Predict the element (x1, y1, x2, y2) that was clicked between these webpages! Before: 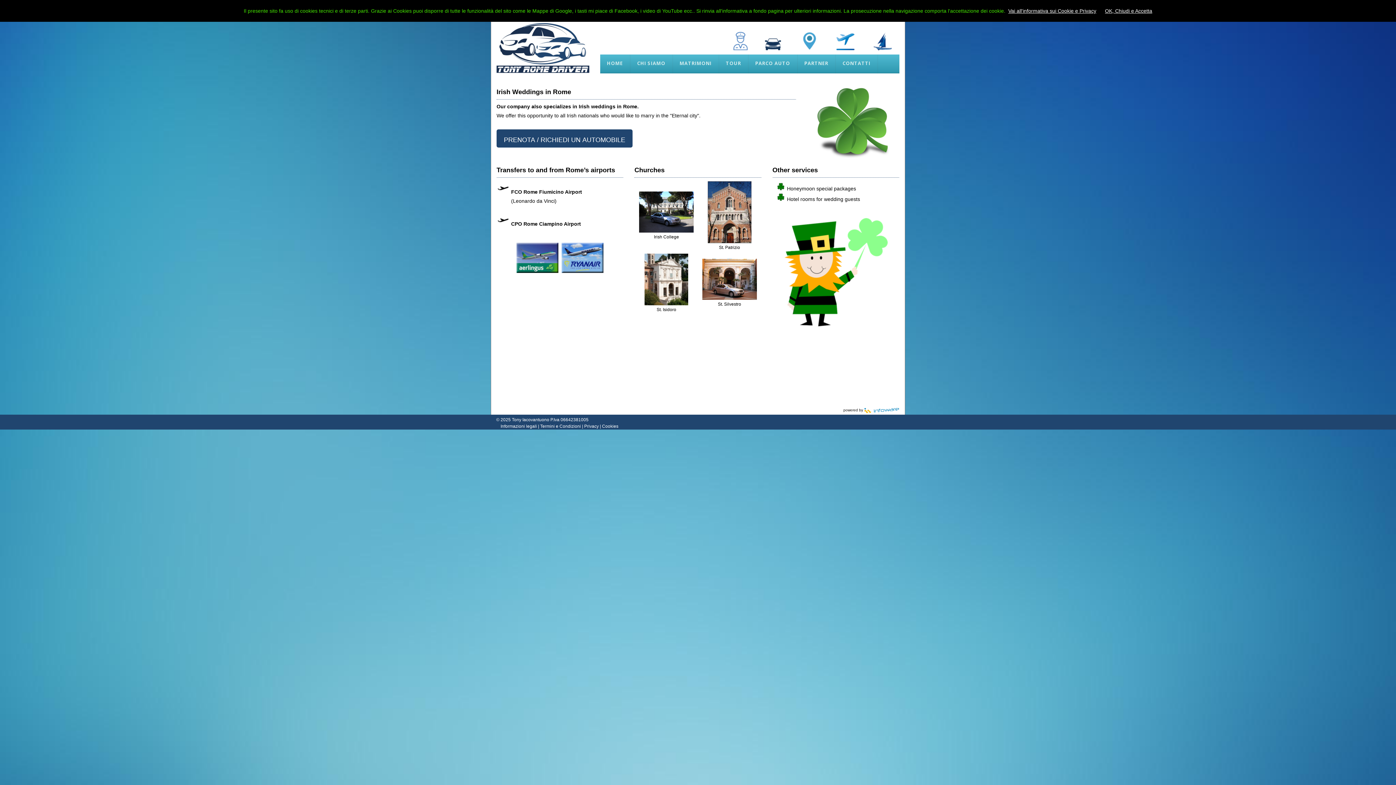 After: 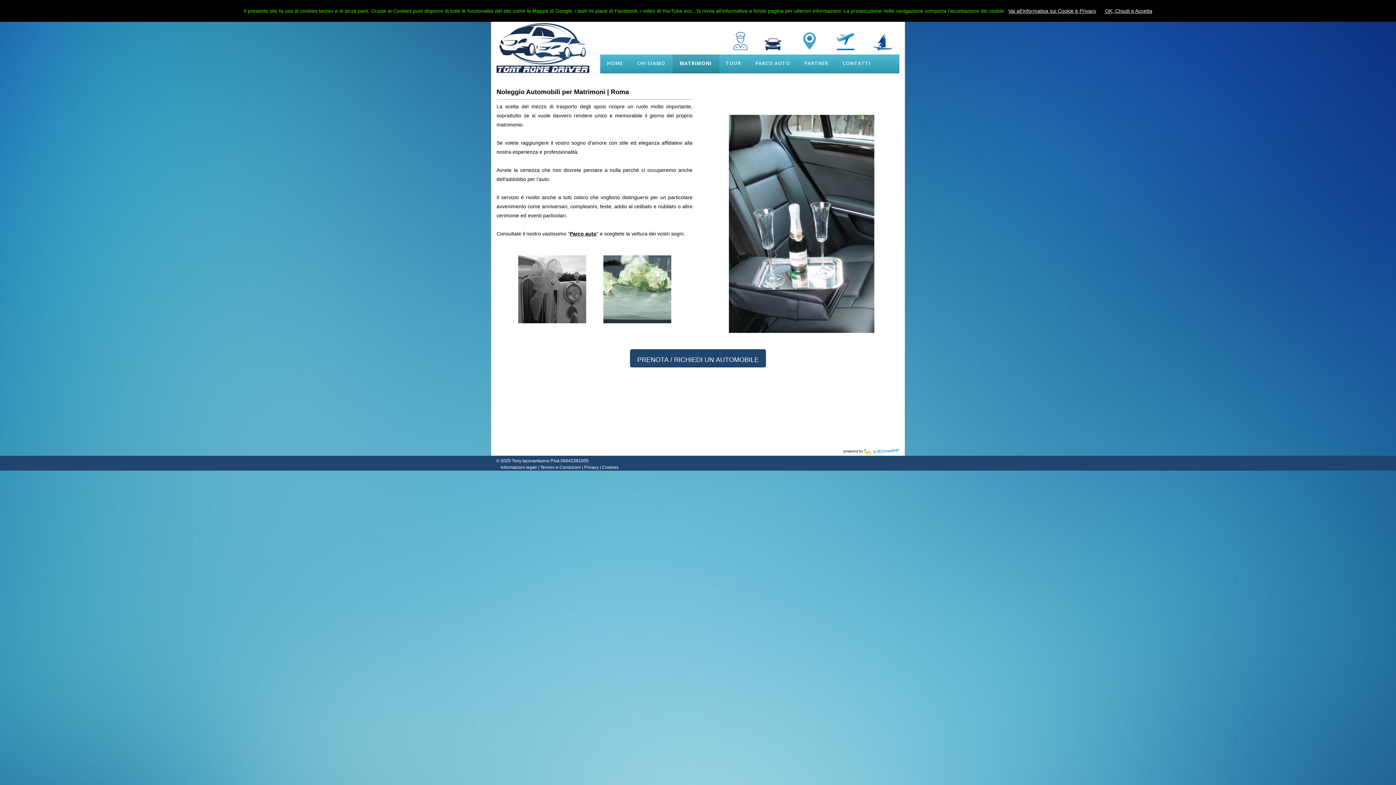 Action: bbox: (672, 54, 719, 73) label: MATRIMONI